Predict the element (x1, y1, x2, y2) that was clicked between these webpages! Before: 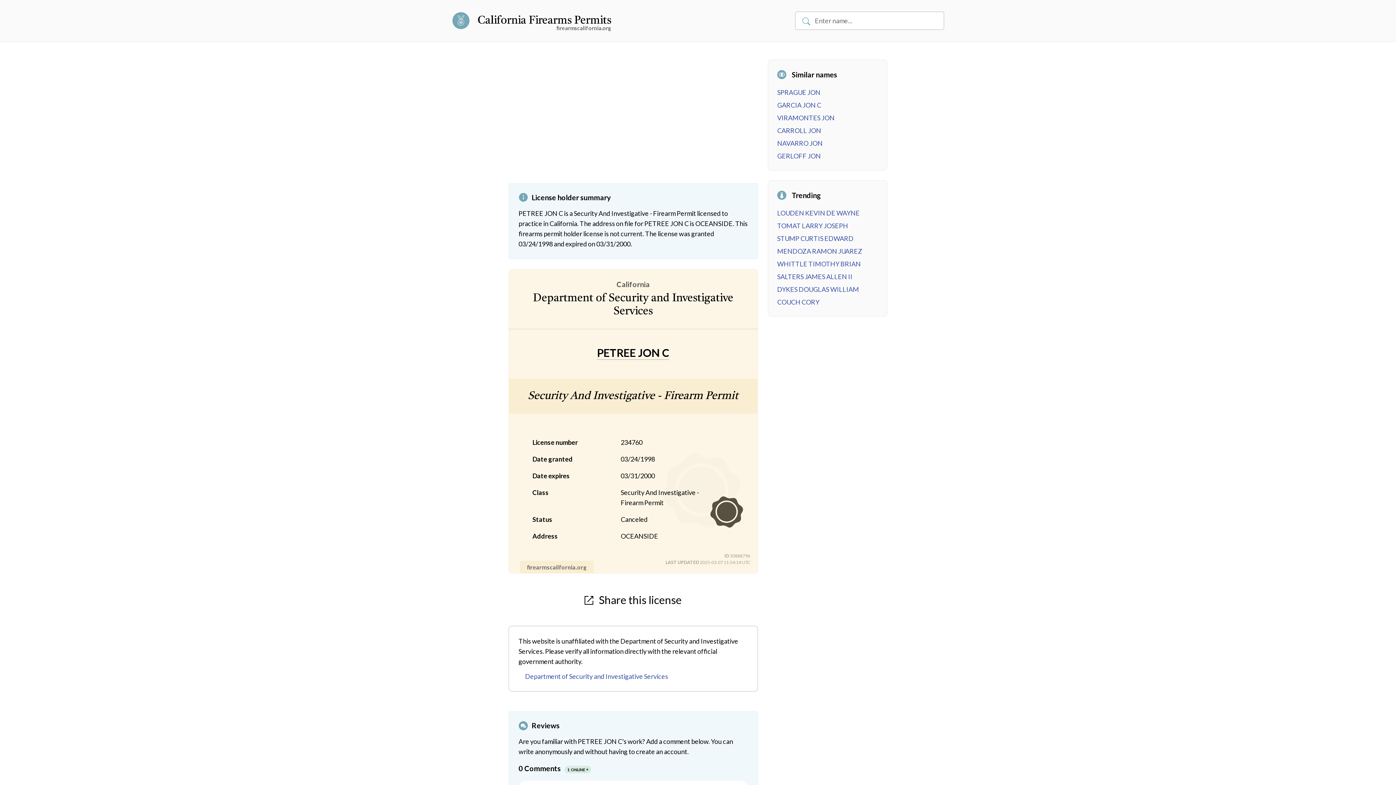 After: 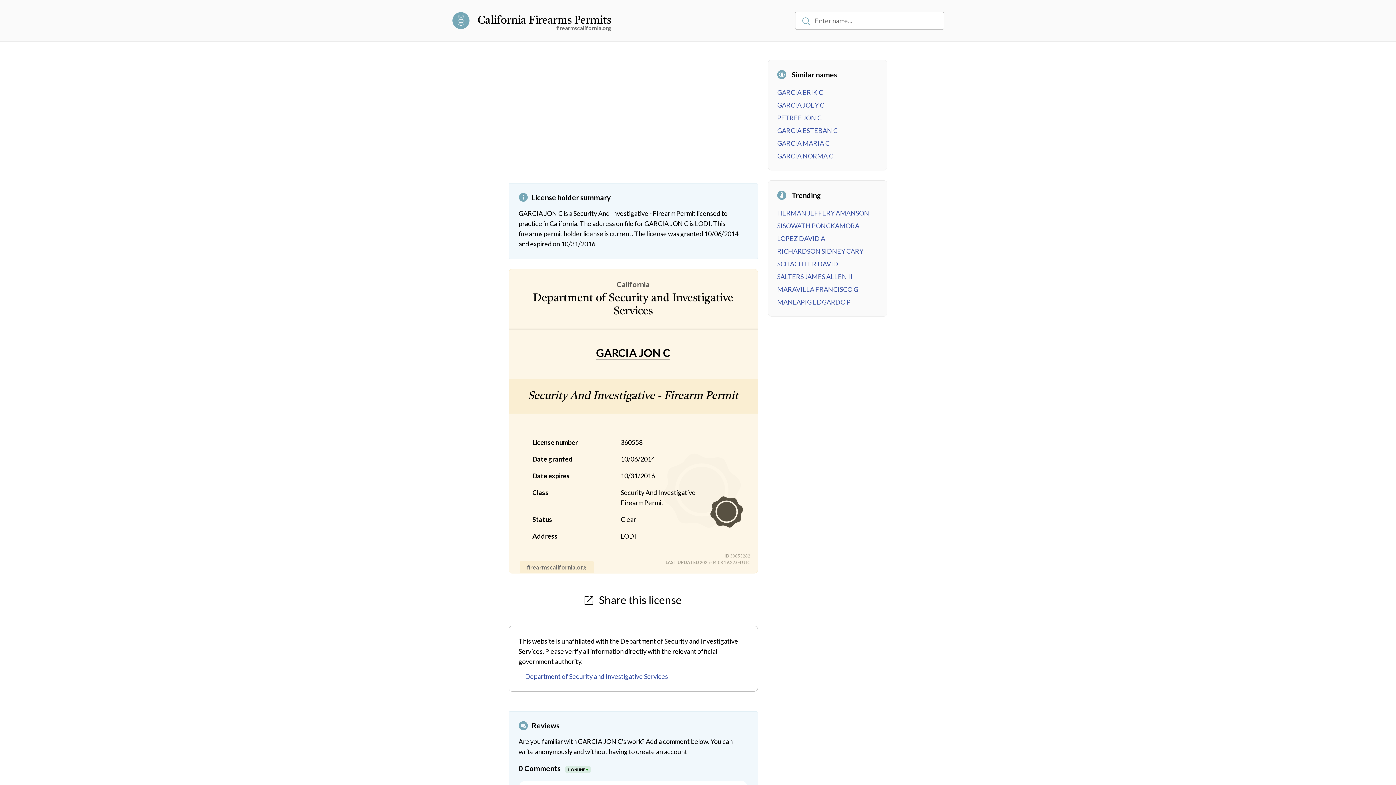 Action: bbox: (777, 101, 821, 109) label: GARCIA JON C